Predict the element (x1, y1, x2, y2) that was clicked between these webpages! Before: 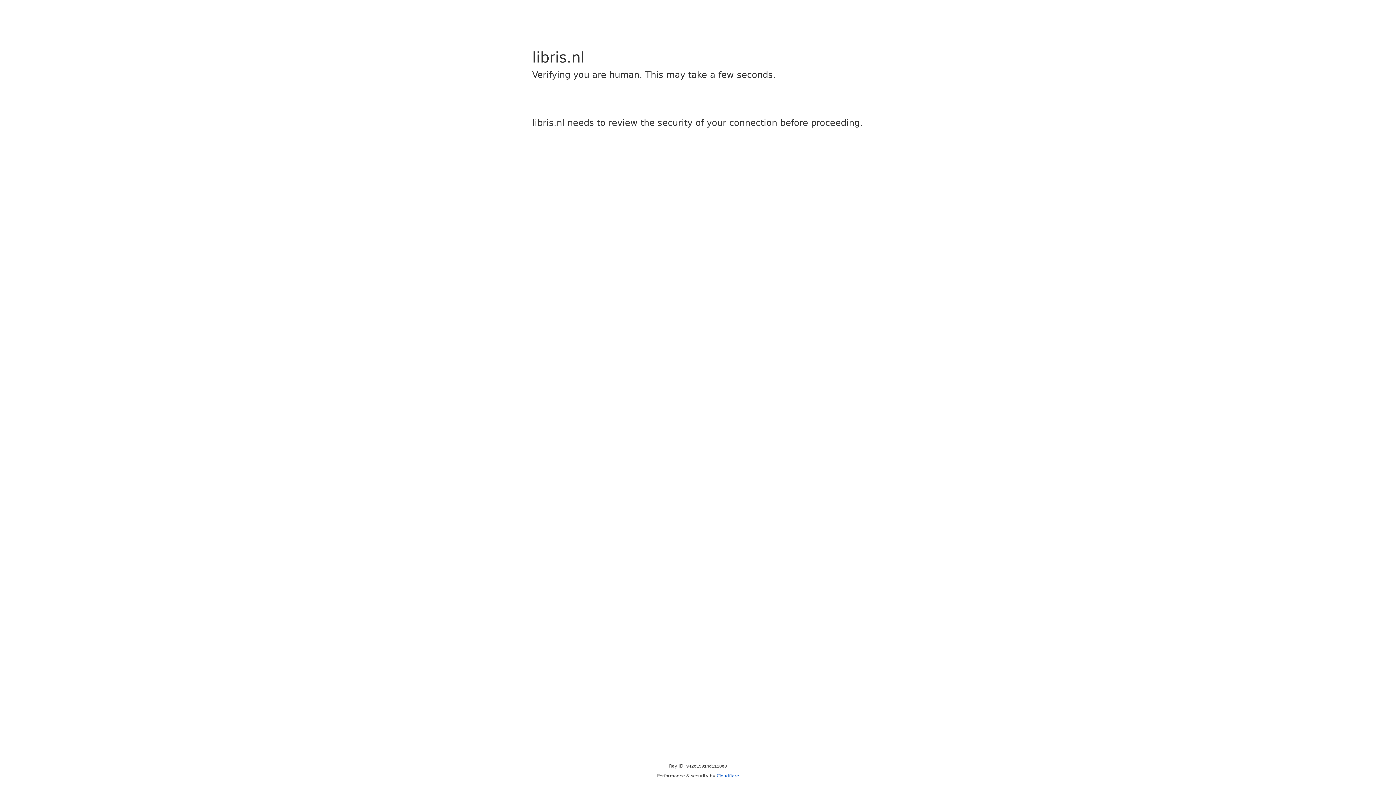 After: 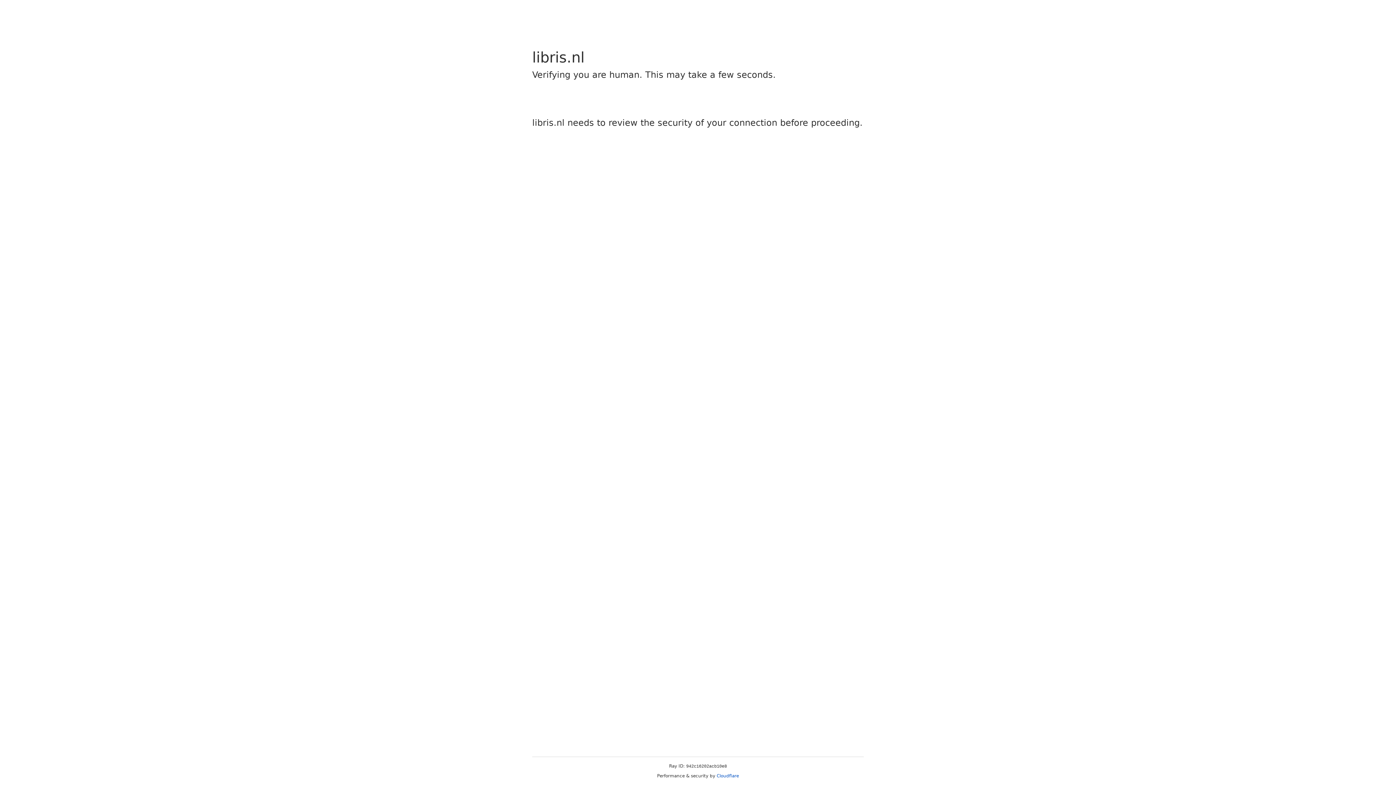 Action: bbox: (716, 773, 739, 778) label: Cloudflare